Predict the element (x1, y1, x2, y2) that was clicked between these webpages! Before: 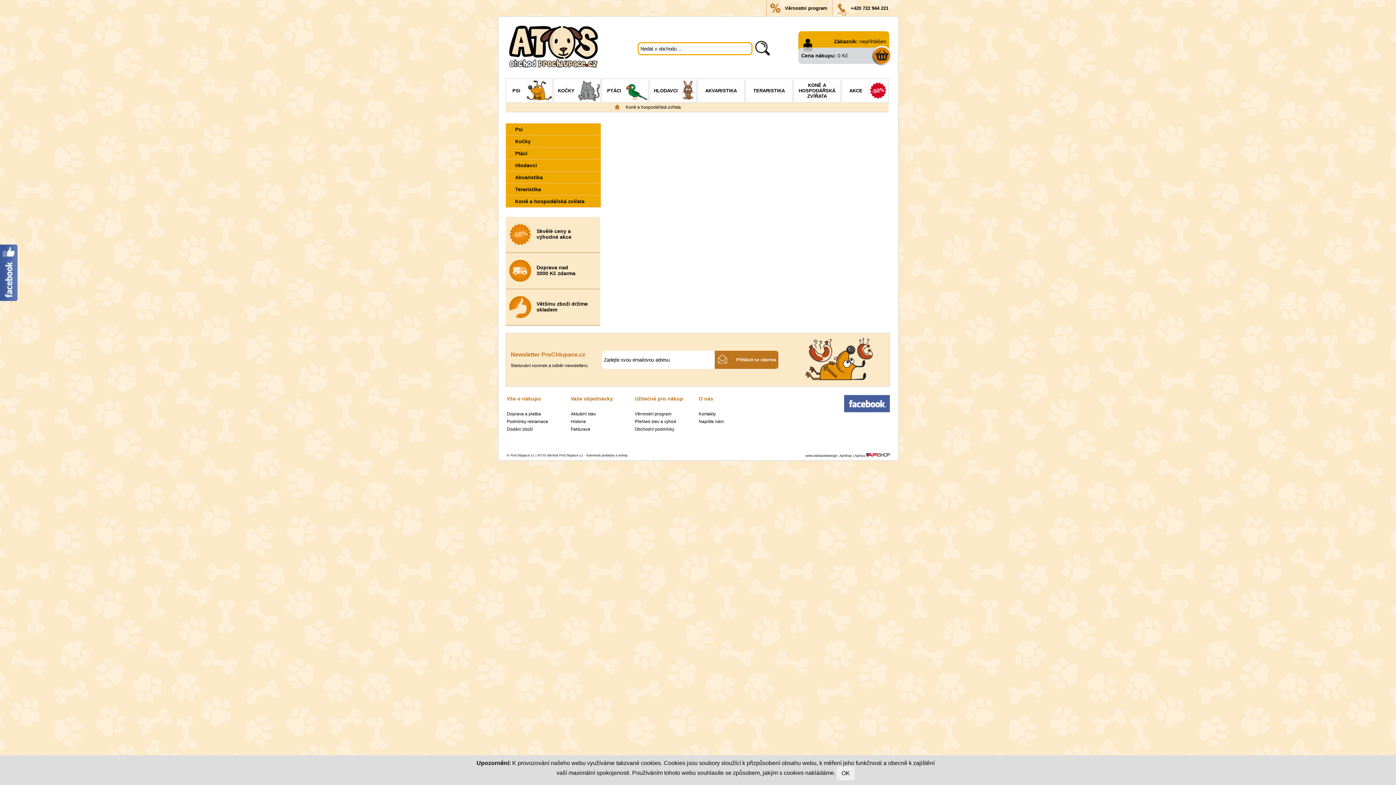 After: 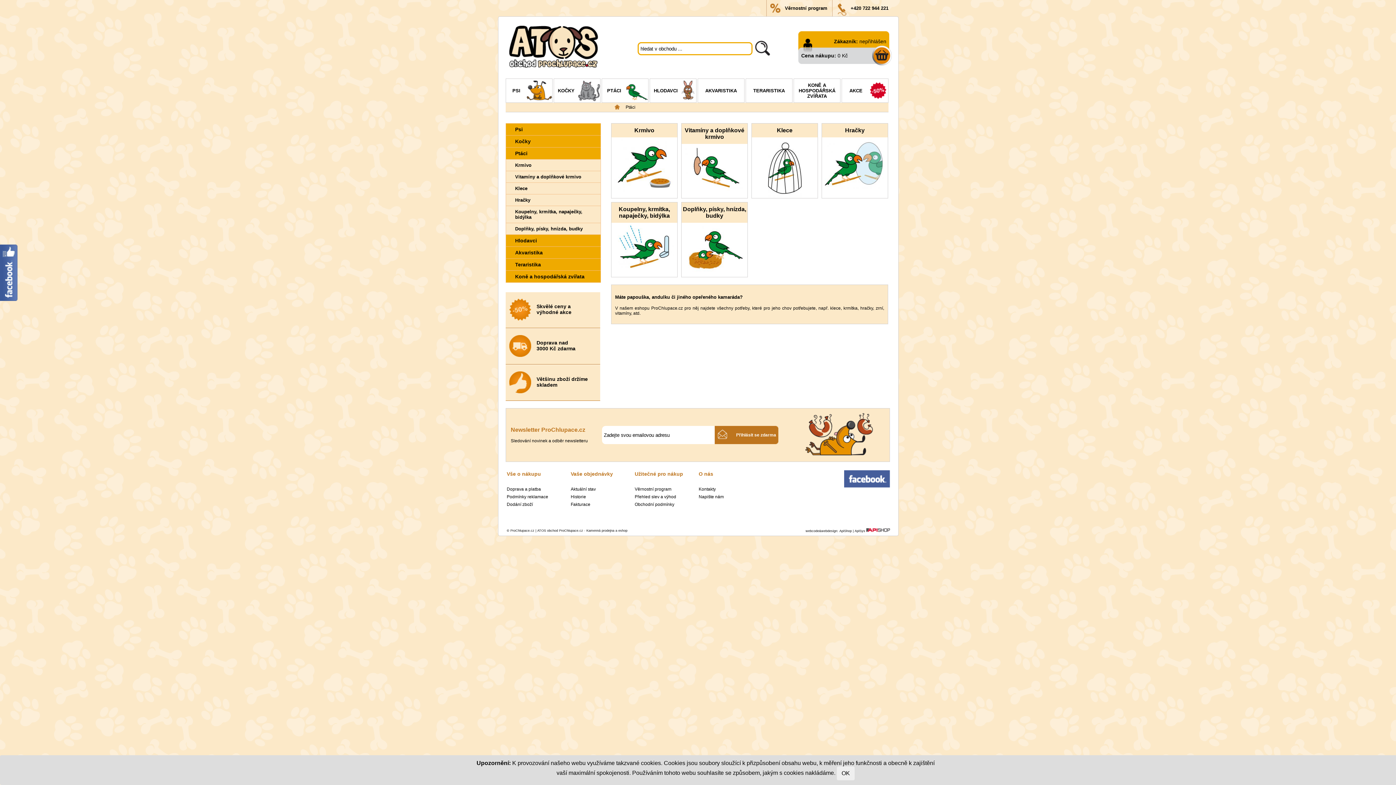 Action: bbox: (602, 78, 648, 102) label: PTÁCI